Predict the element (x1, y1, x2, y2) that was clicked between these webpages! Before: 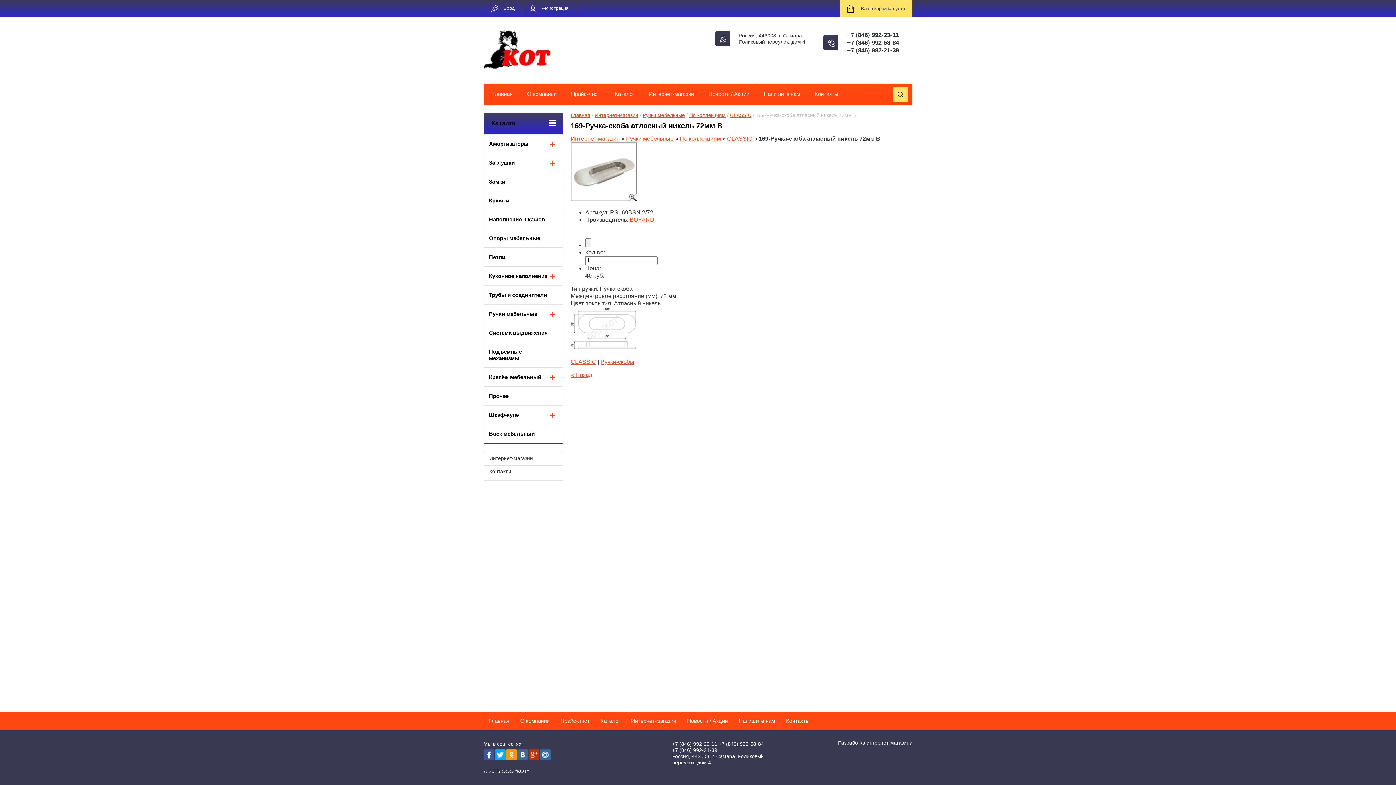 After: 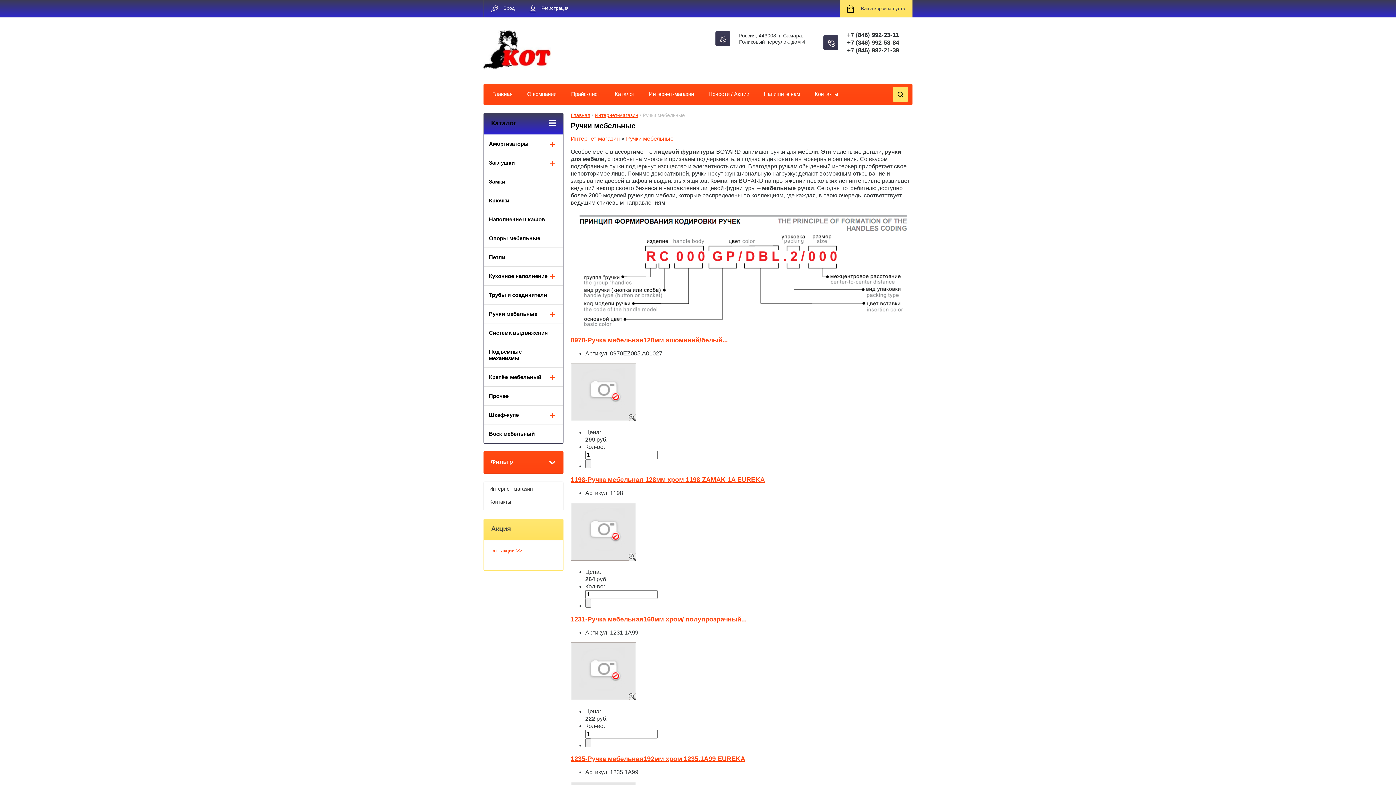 Action: label: Ручки мебельные bbox: (642, 112, 685, 118)